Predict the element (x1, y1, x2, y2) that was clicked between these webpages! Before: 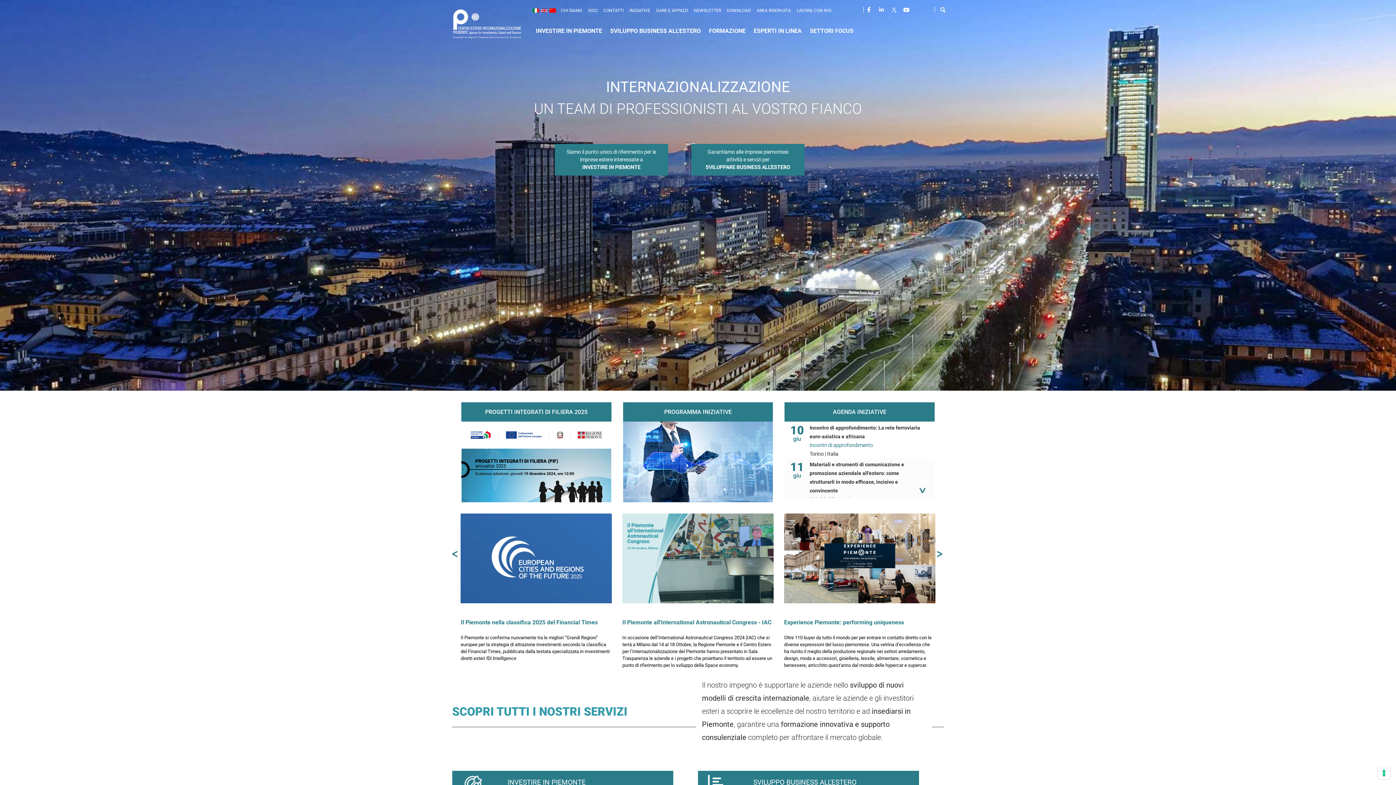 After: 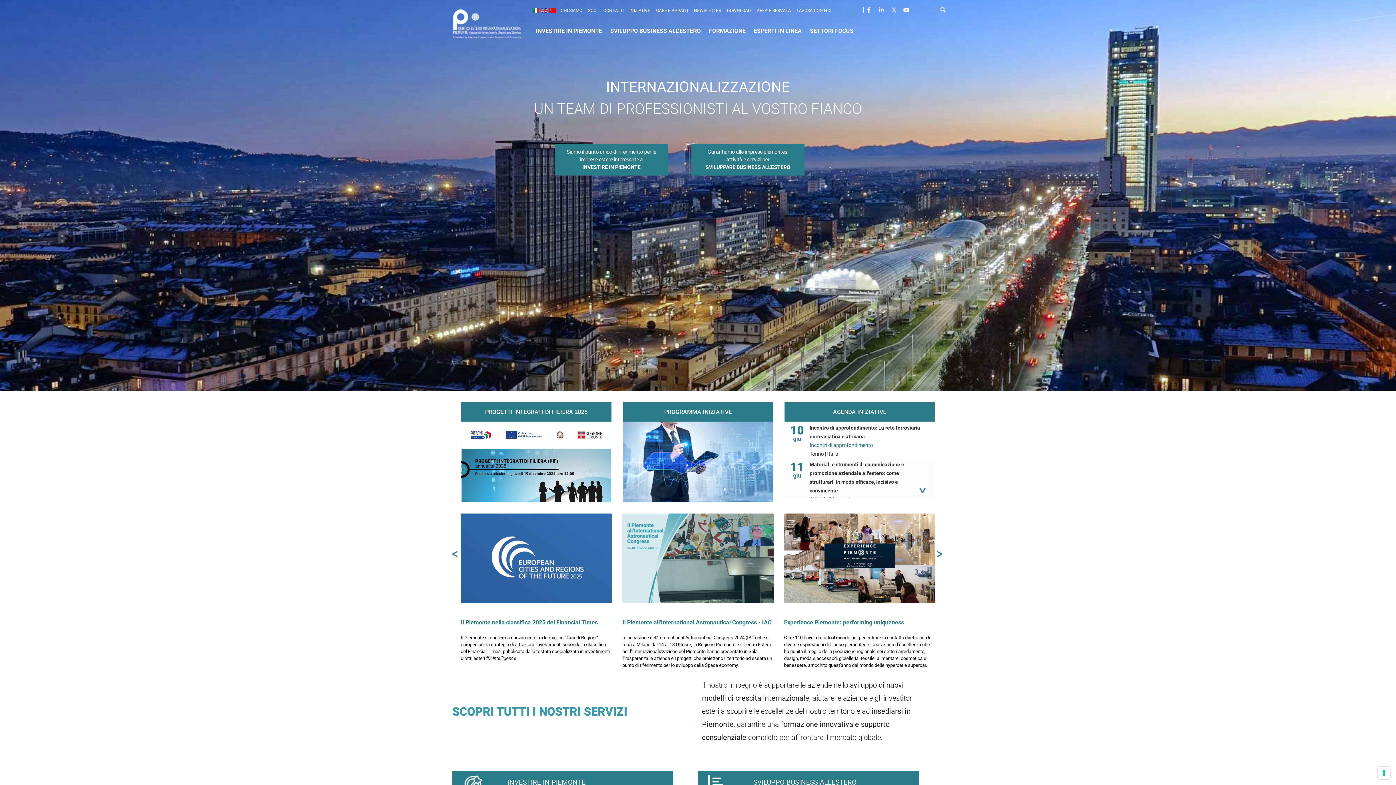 Action: label: Il Piemonte nella classifica 2025 del Financial Times bbox: (460, 619, 597, 626)